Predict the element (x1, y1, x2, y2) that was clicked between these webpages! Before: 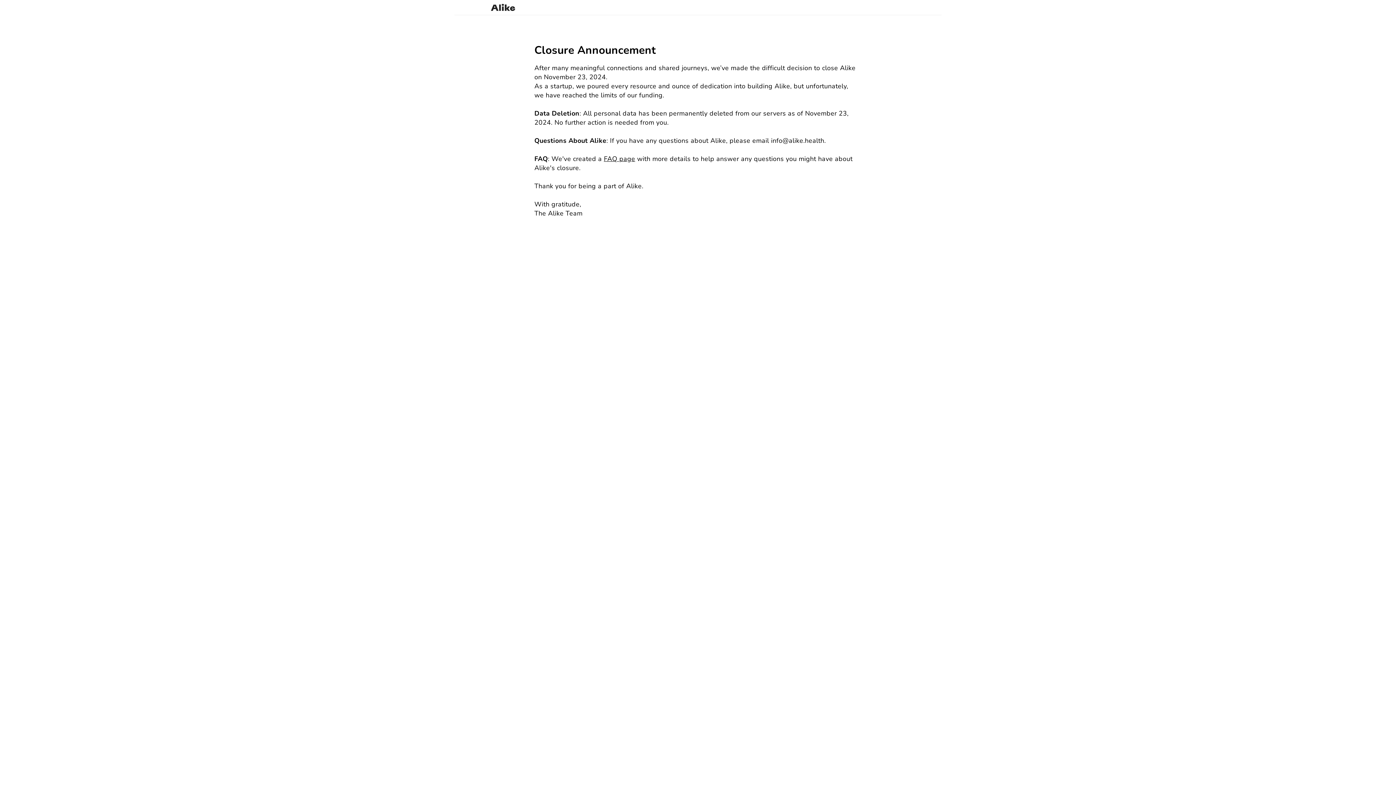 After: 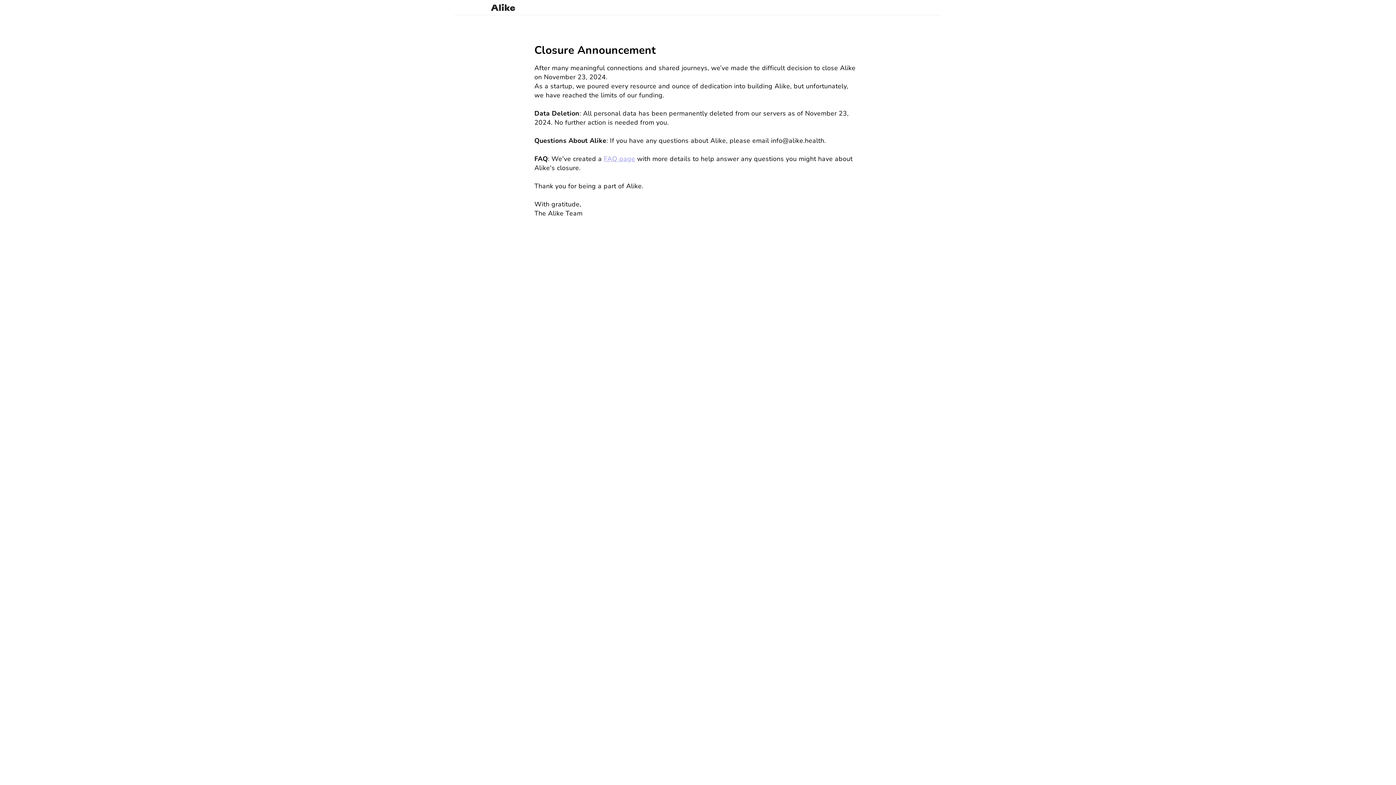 Action: bbox: (604, 154, 635, 163) label: FAQ page